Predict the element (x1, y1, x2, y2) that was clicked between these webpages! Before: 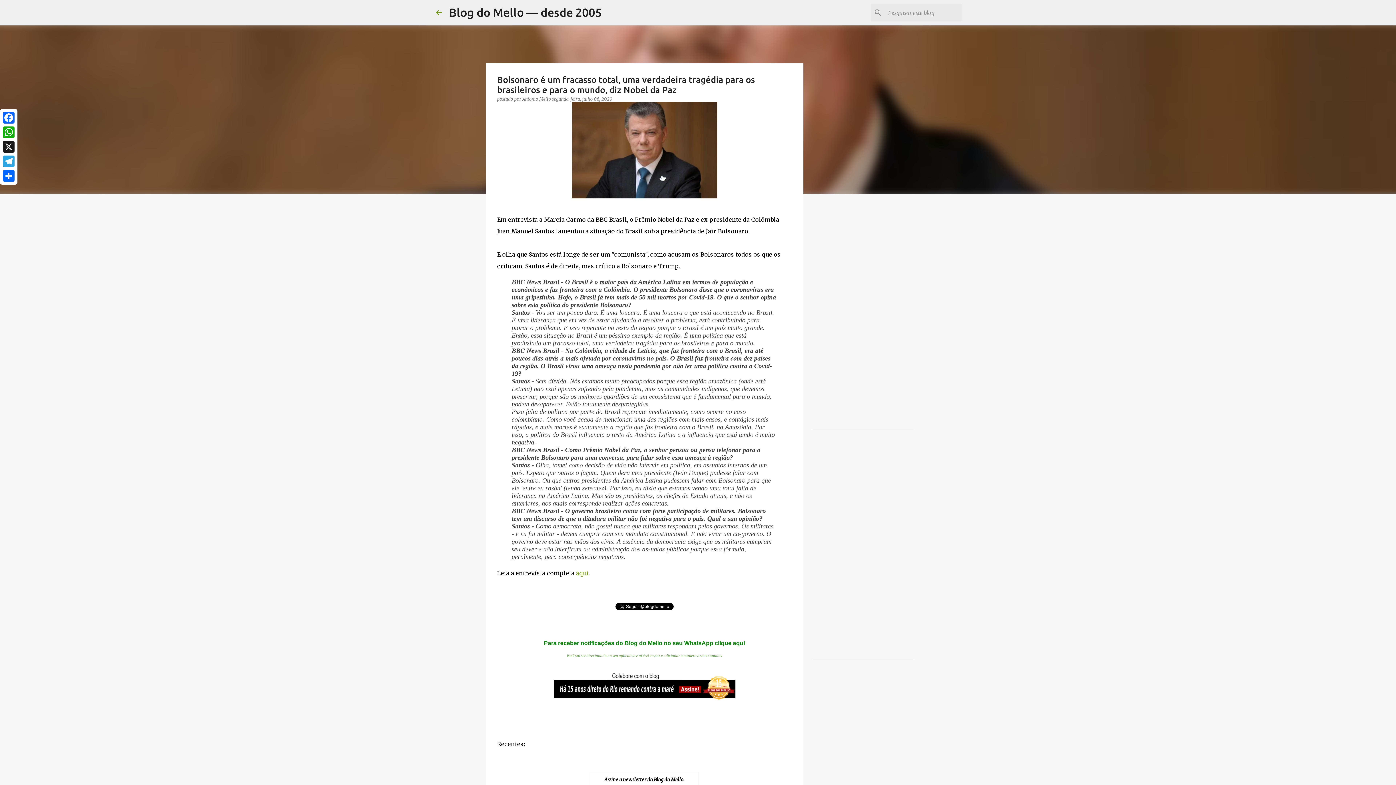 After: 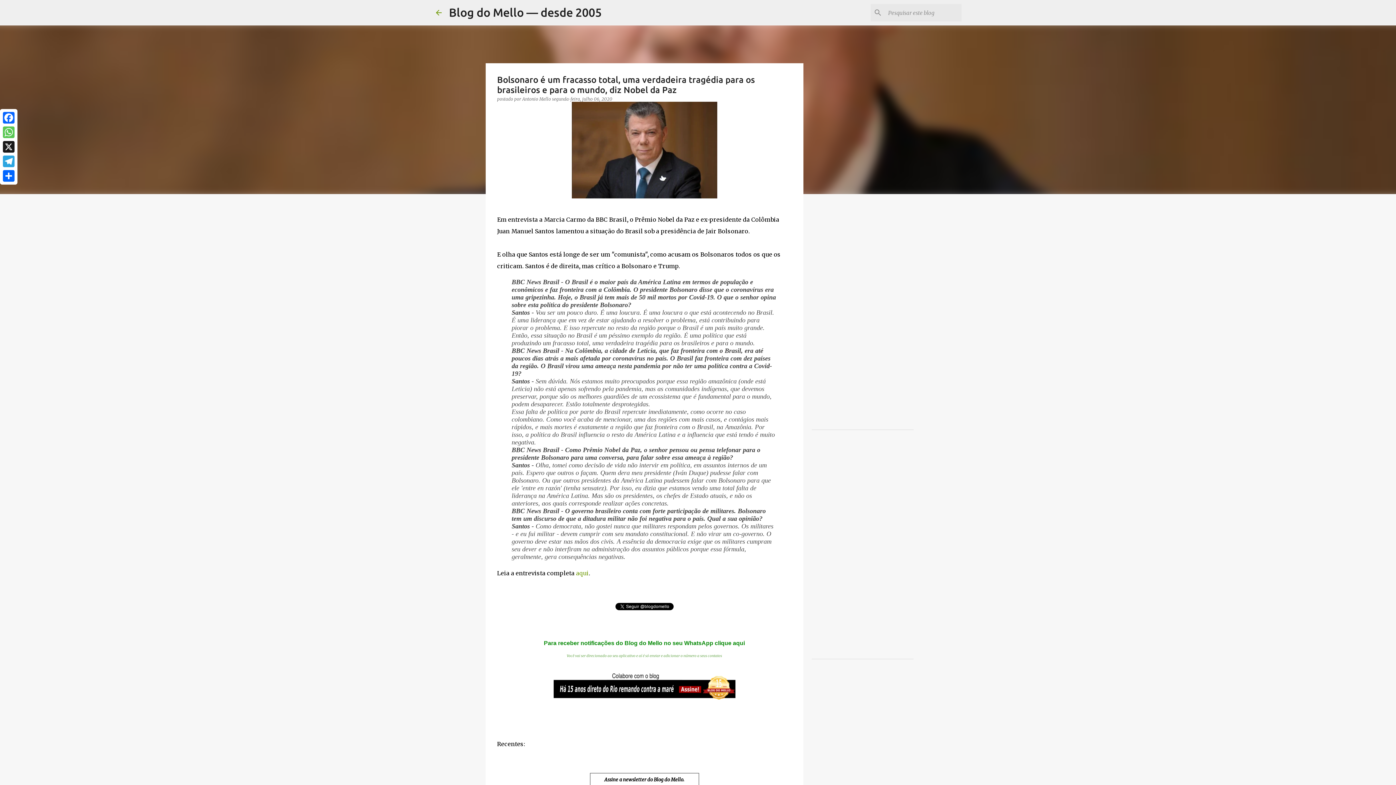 Action: bbox: (1, 125, 16, 139) label: WhatsApp